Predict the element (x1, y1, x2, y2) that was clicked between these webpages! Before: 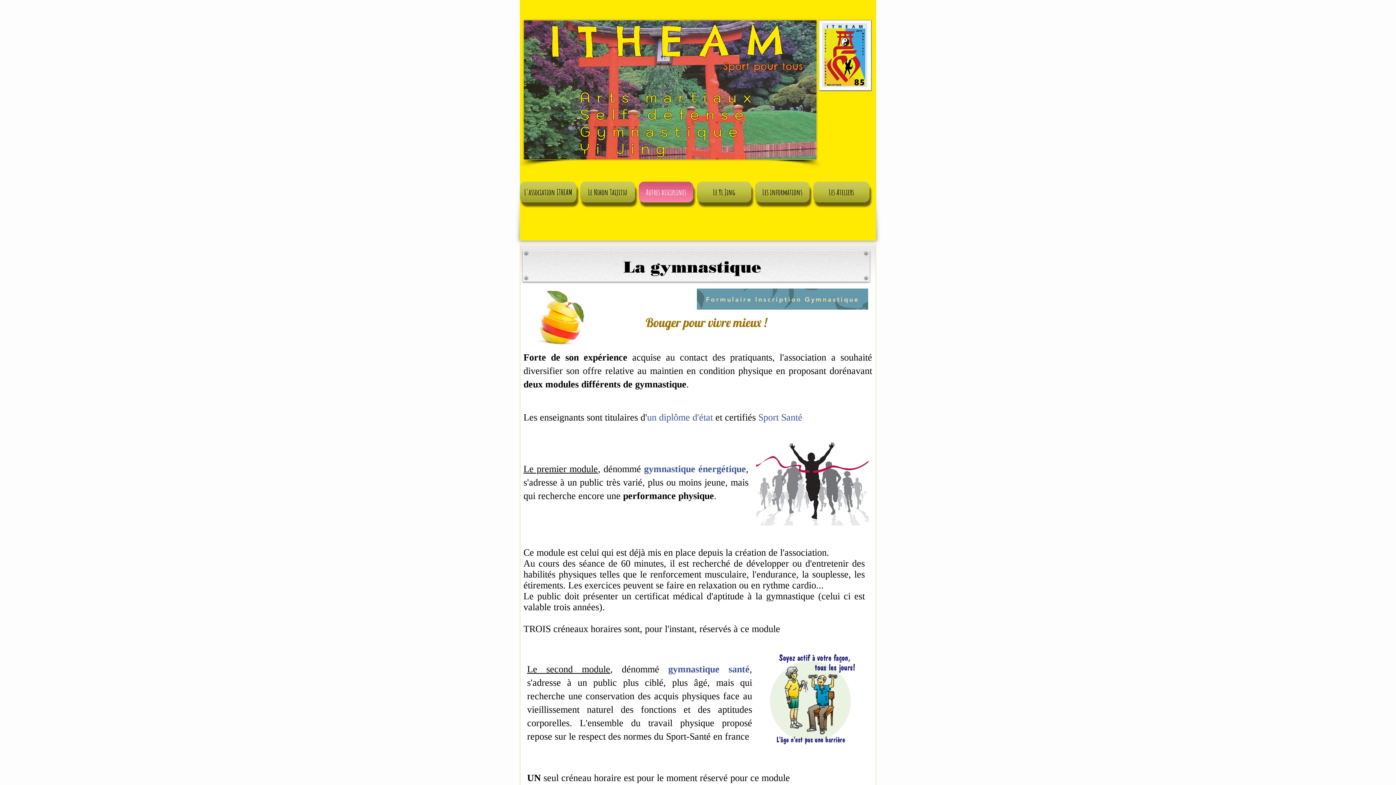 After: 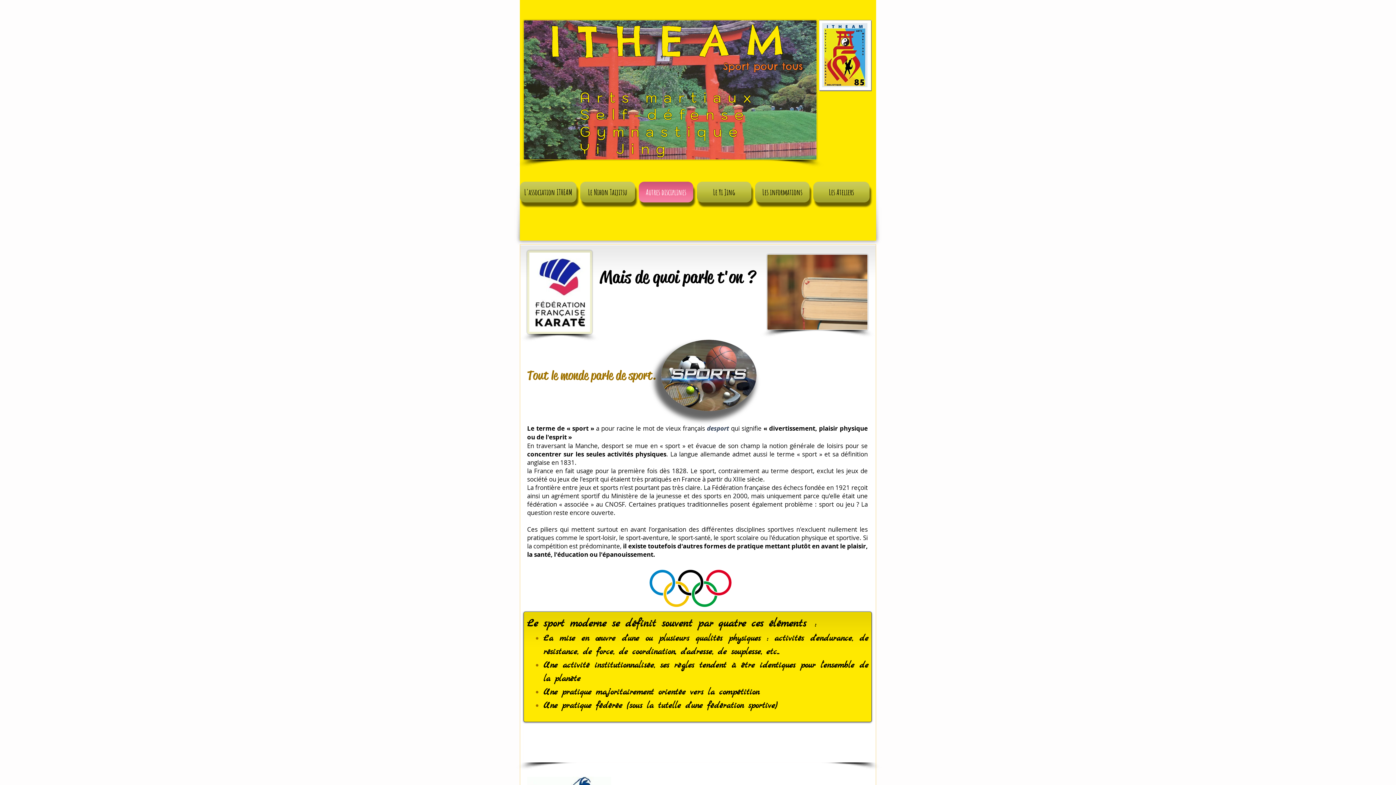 Action: label: Autres disciplines bbox: (637, 181, 695, 202)